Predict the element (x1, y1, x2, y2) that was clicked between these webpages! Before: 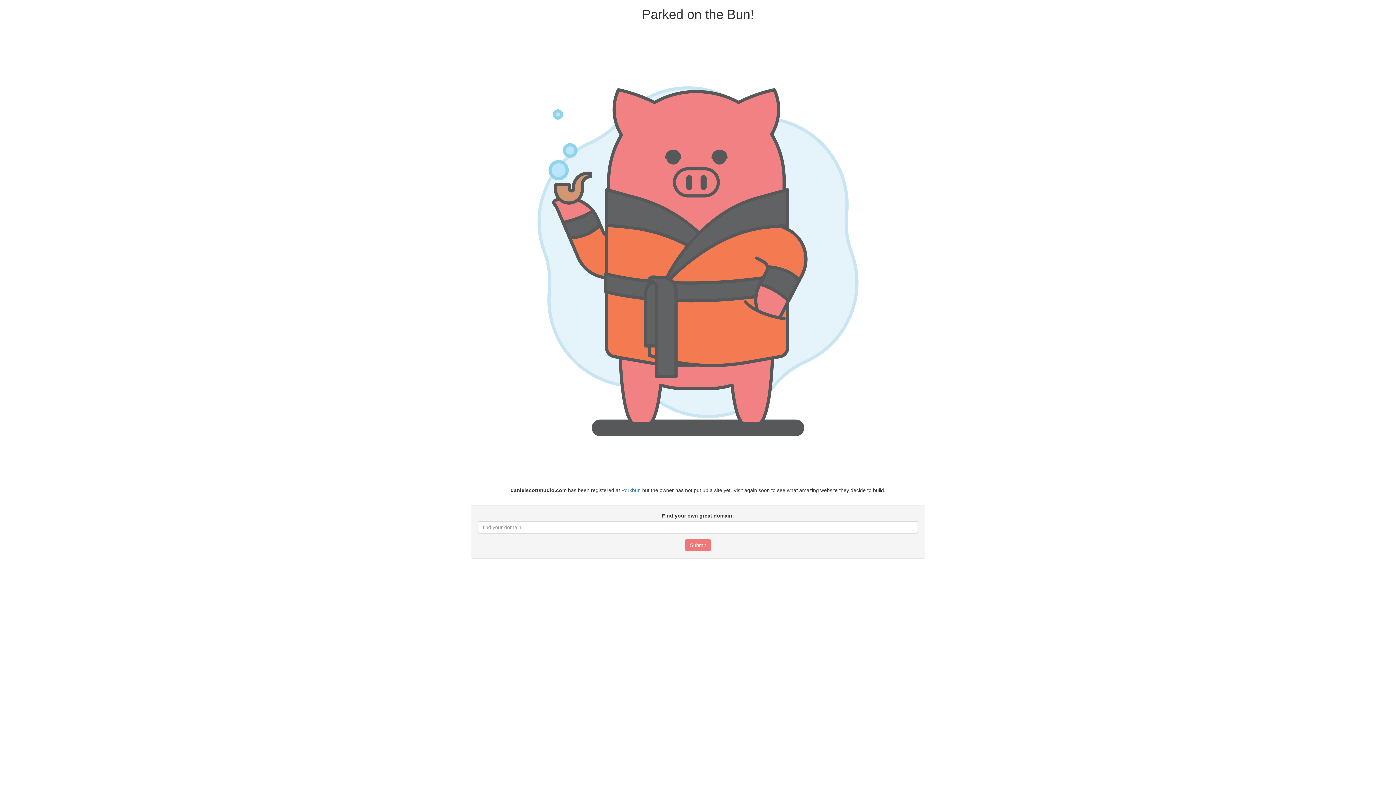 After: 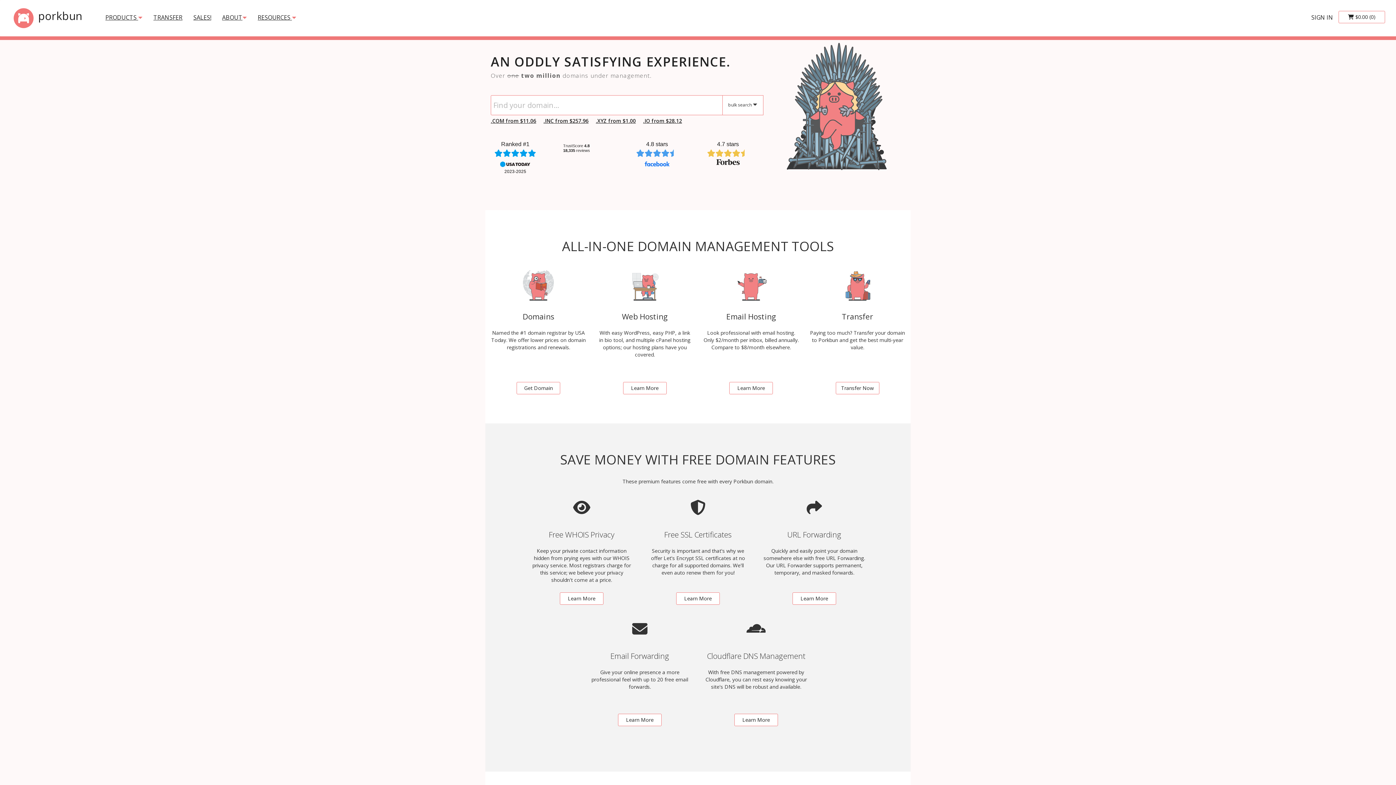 Action: bbox: (621, 487, 640, 493) label: Porkbun